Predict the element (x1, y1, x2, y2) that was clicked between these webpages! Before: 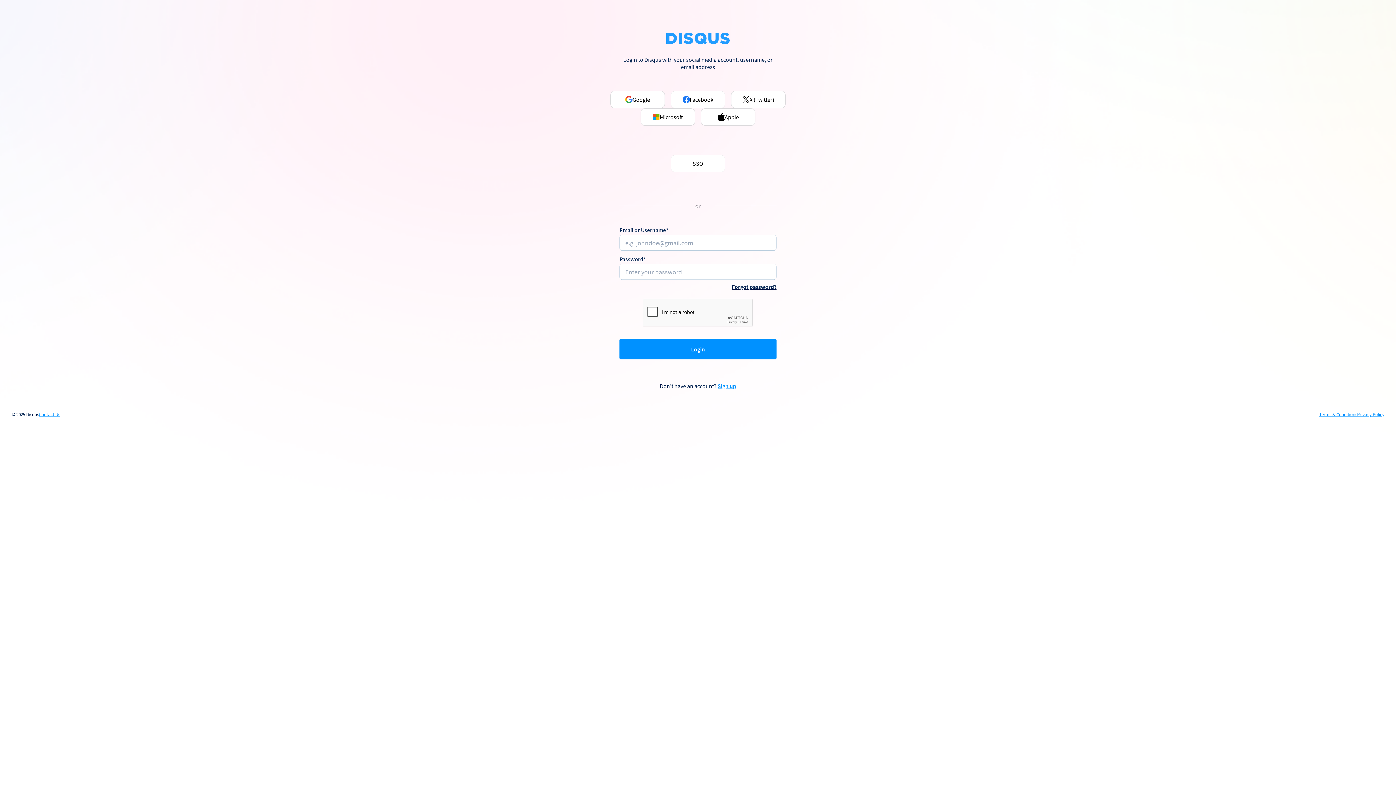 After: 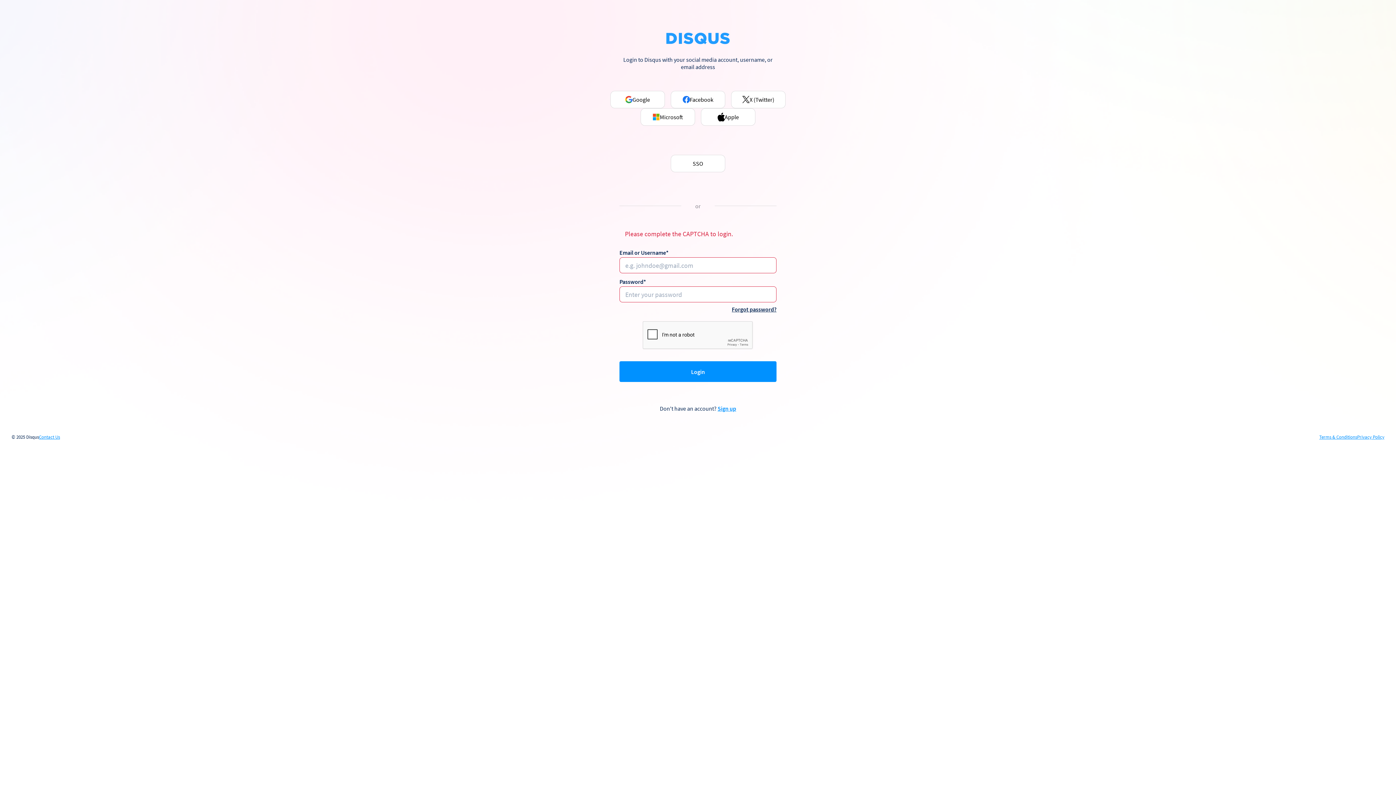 Action: bbox: (619, 339, 776, 359) label: Login